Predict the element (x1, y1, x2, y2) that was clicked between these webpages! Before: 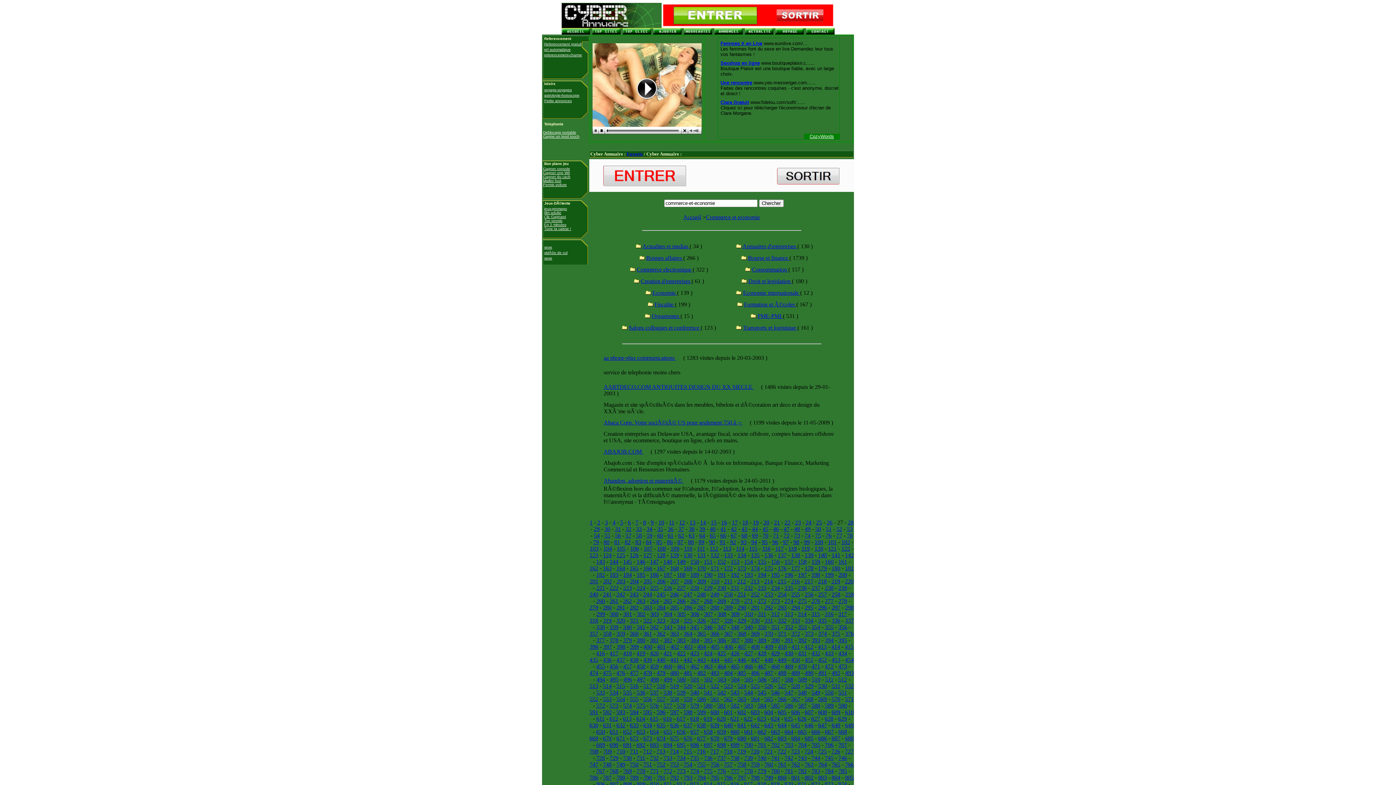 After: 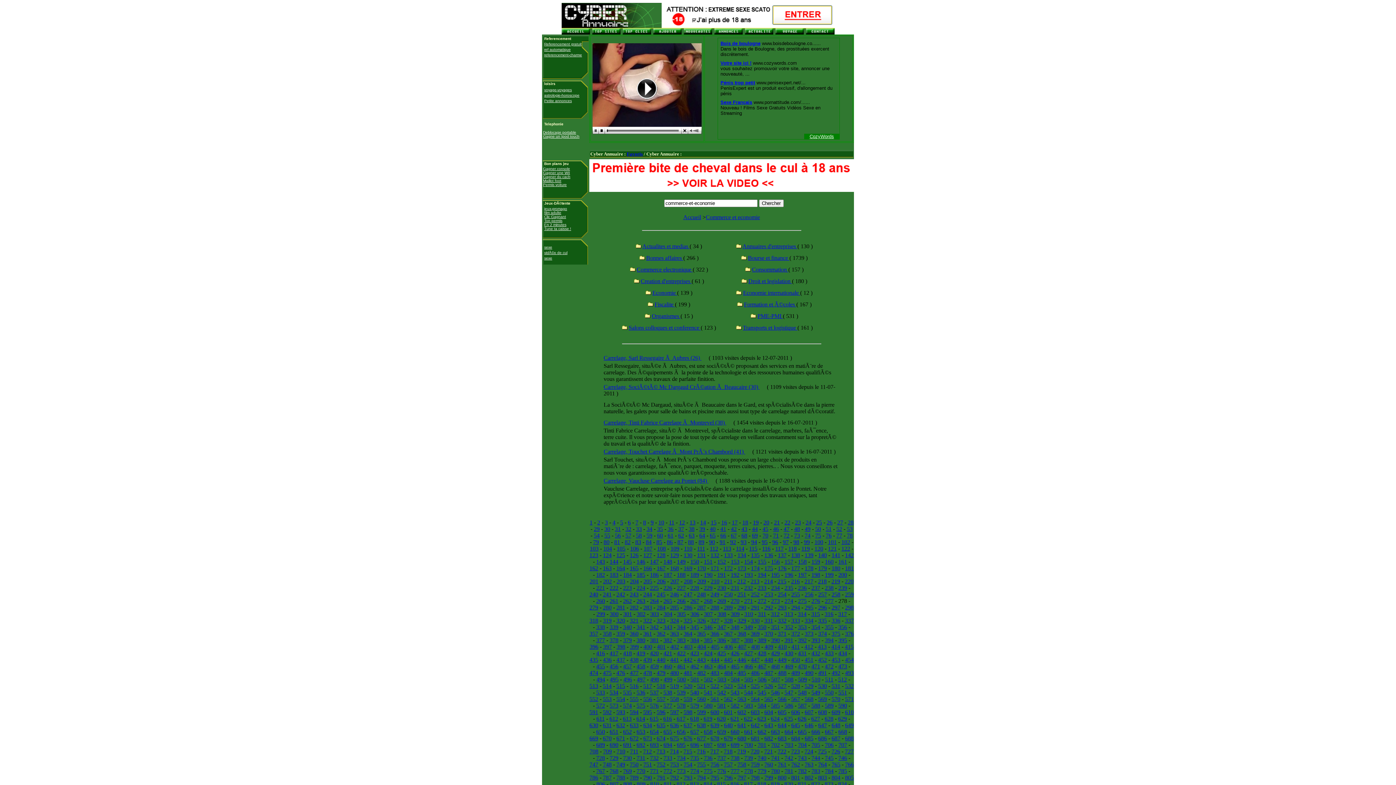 Action: bbox: (838, 598, 847, 604) label: 278